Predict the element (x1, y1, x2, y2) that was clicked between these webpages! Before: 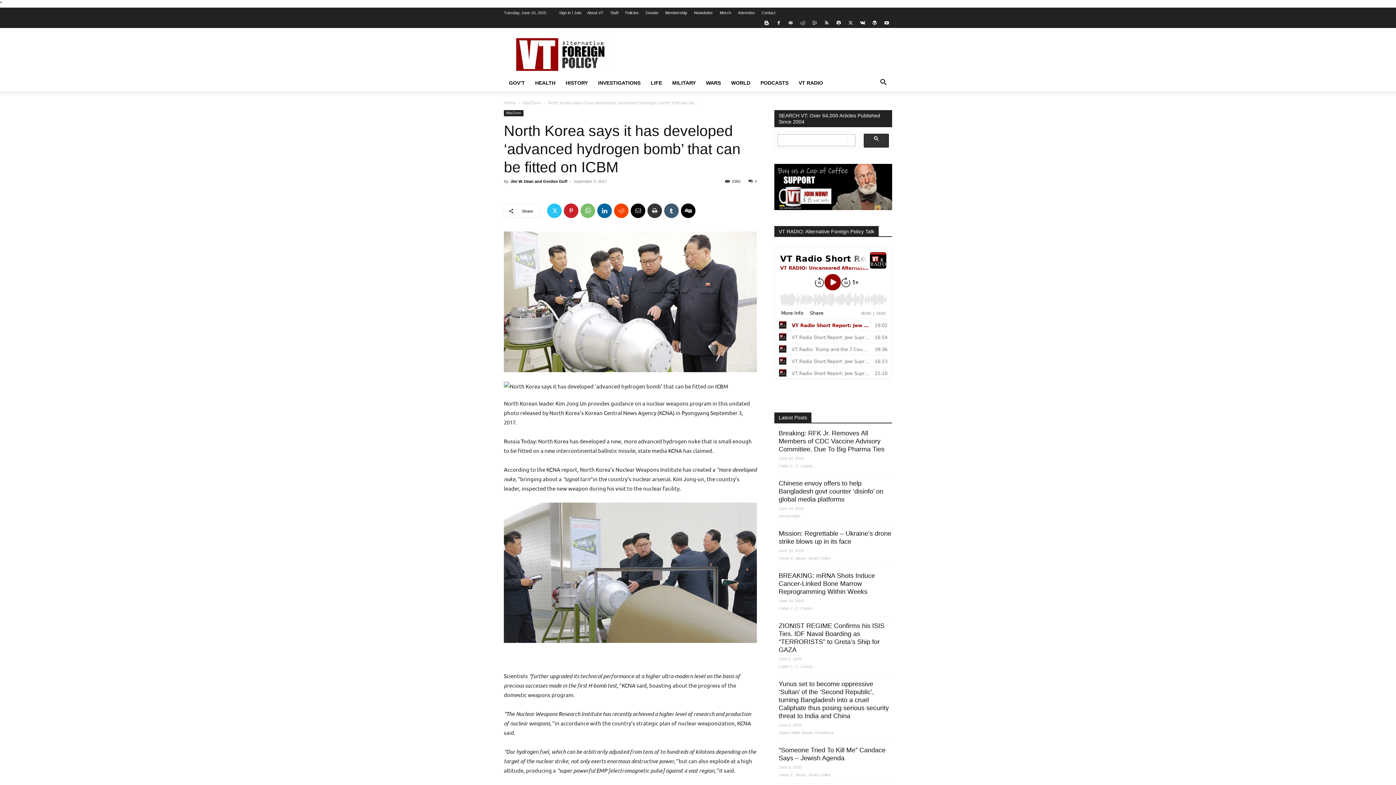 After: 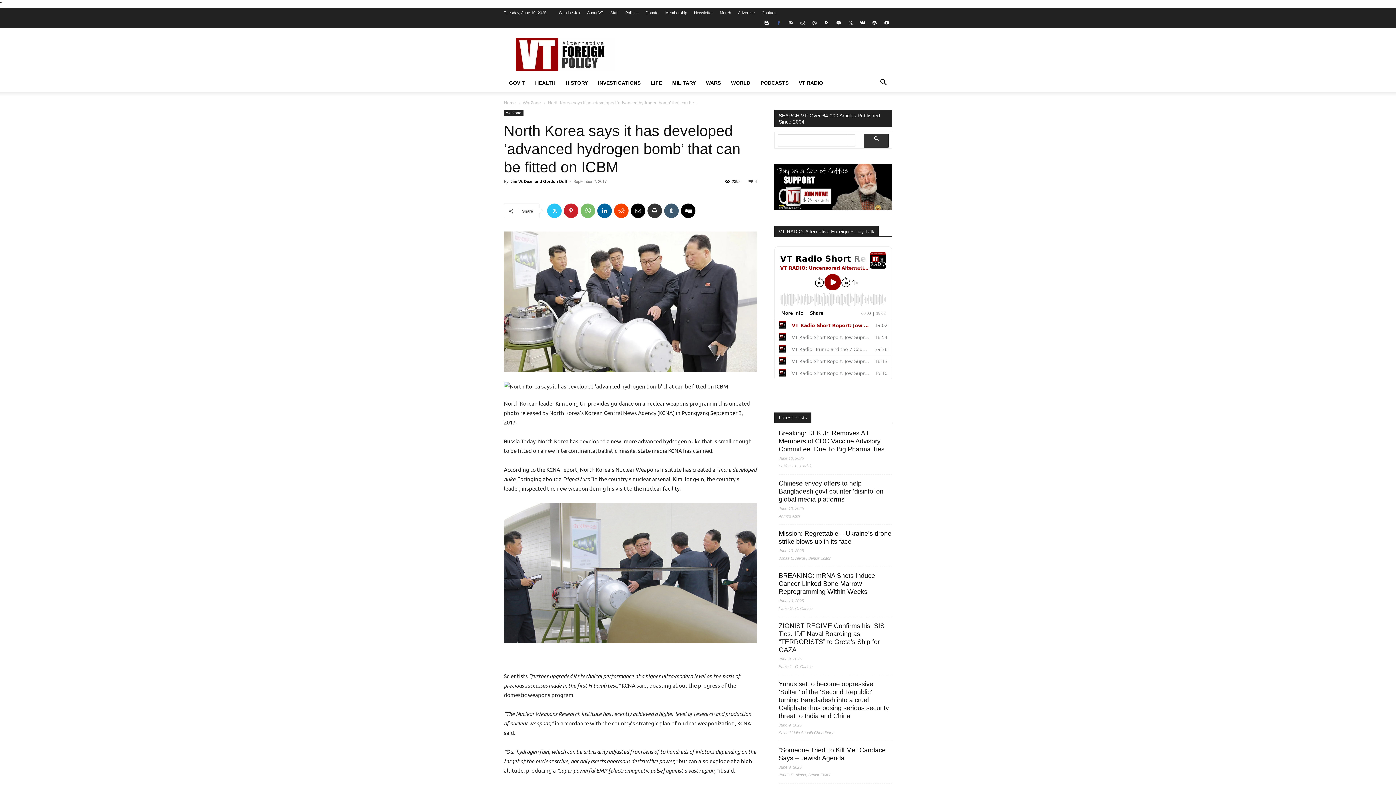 Action: bbox: (773, 17, 784, 28)